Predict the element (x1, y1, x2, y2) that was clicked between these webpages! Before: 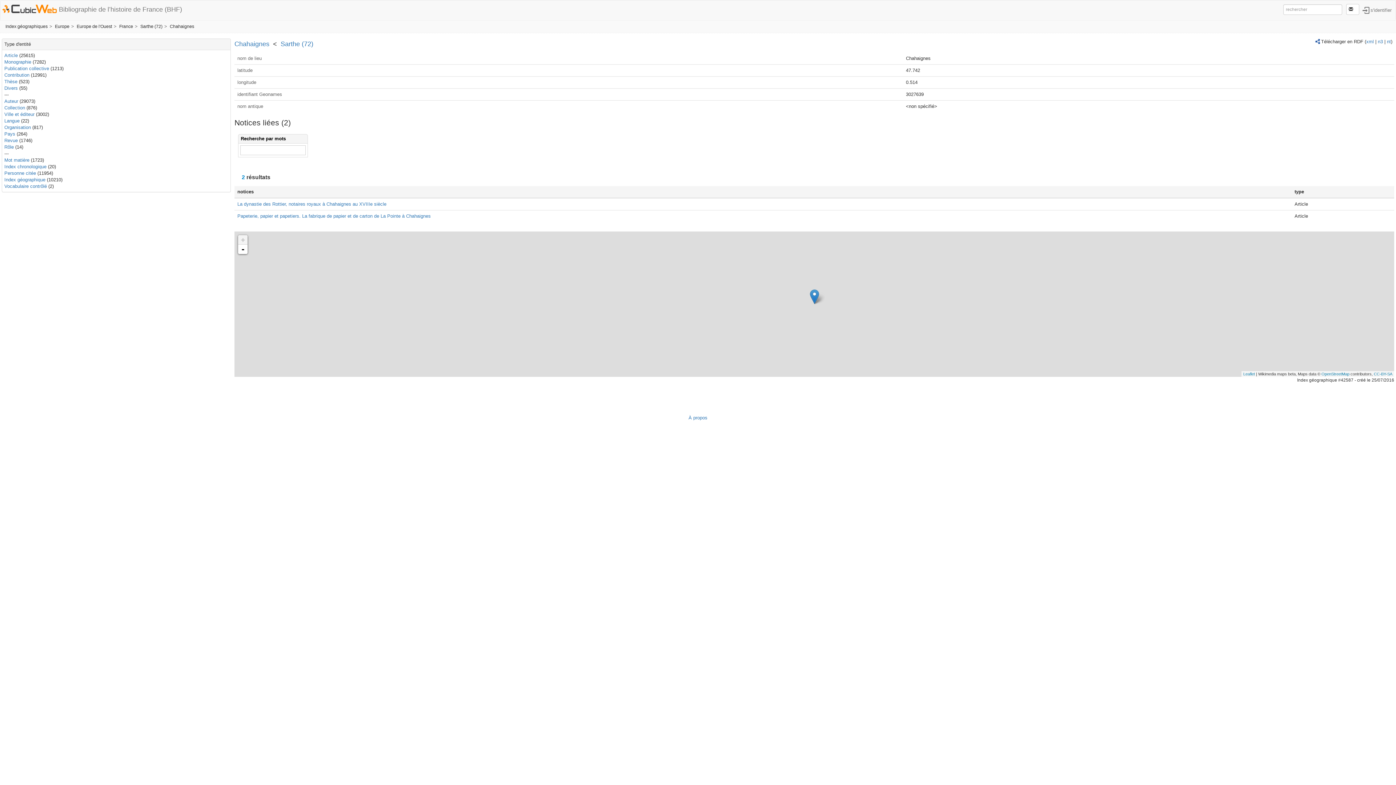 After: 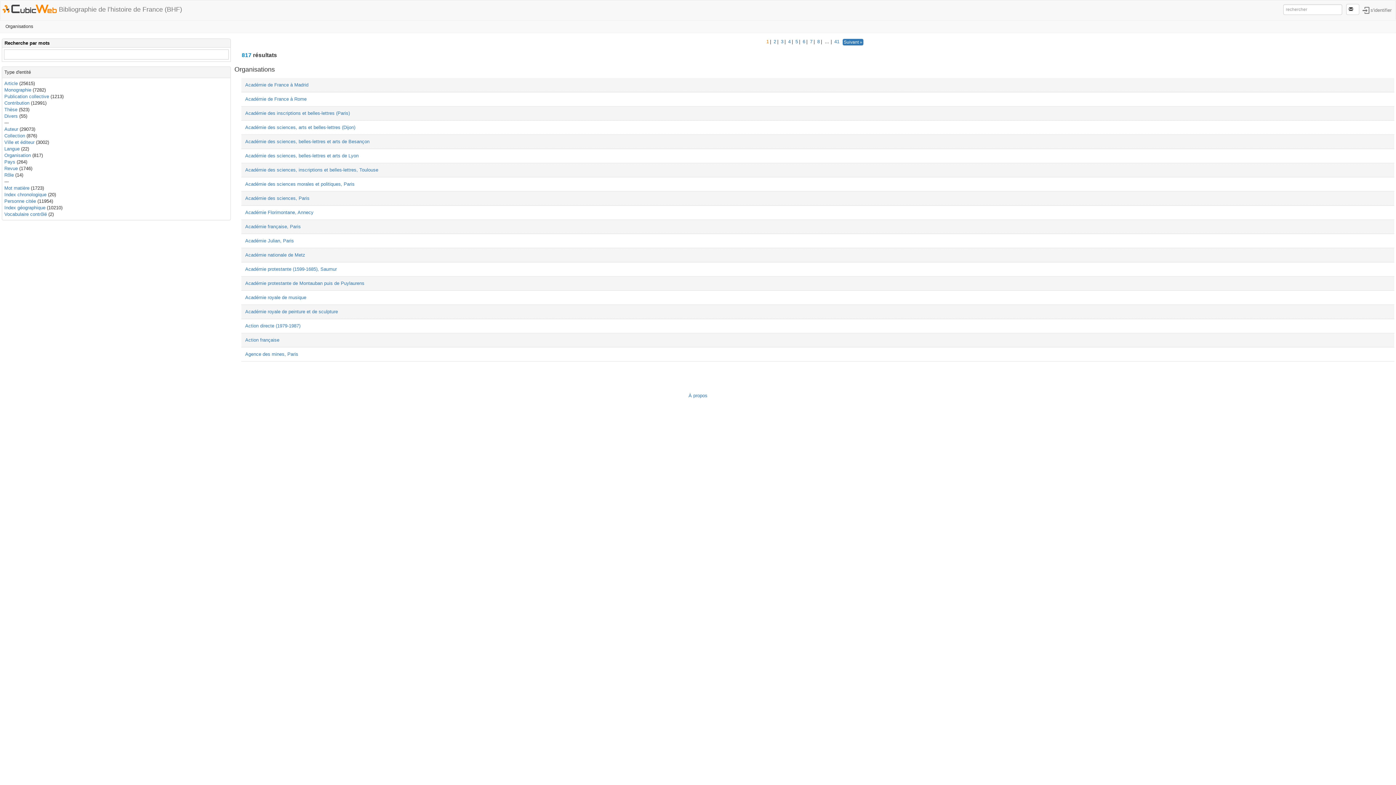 Action: label: Organisation bbox: (4, 124, 30, 130)